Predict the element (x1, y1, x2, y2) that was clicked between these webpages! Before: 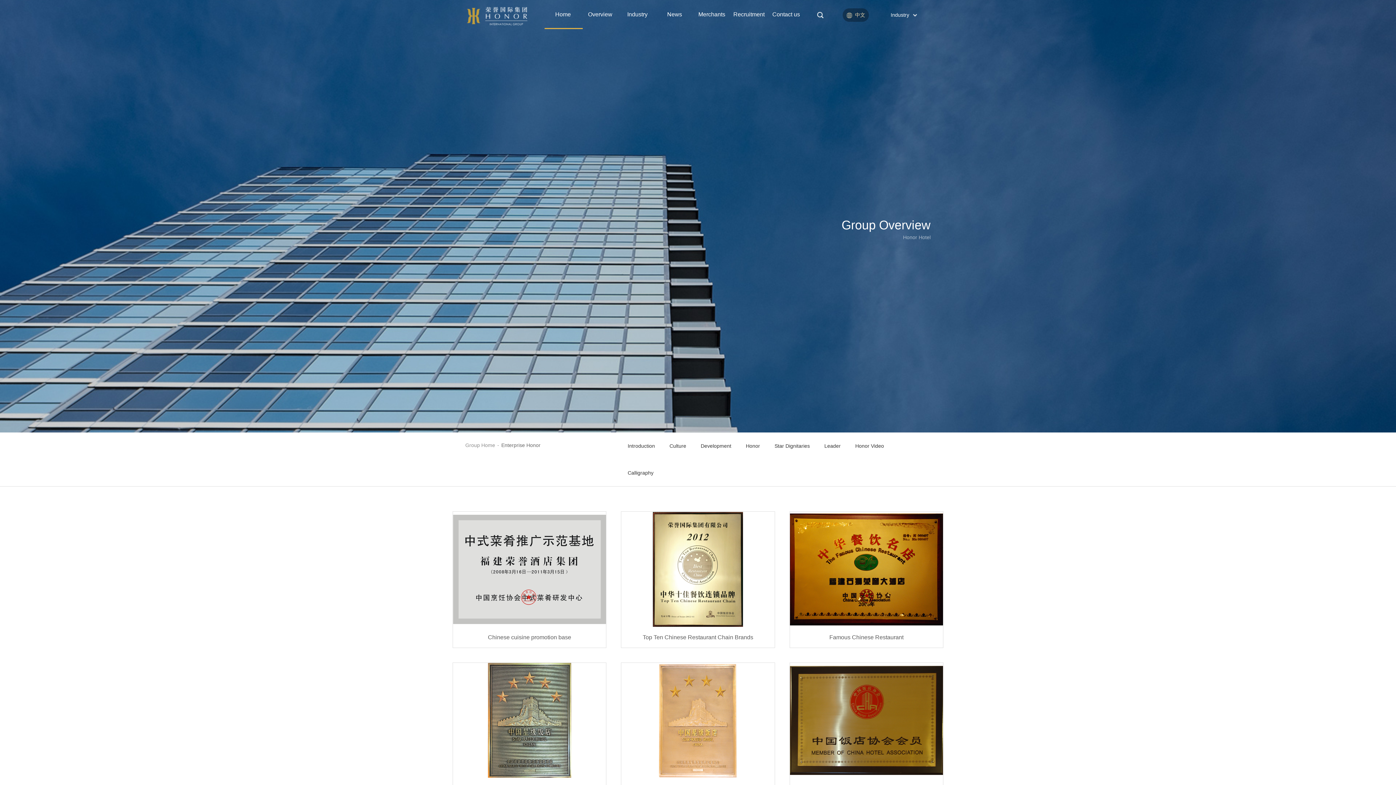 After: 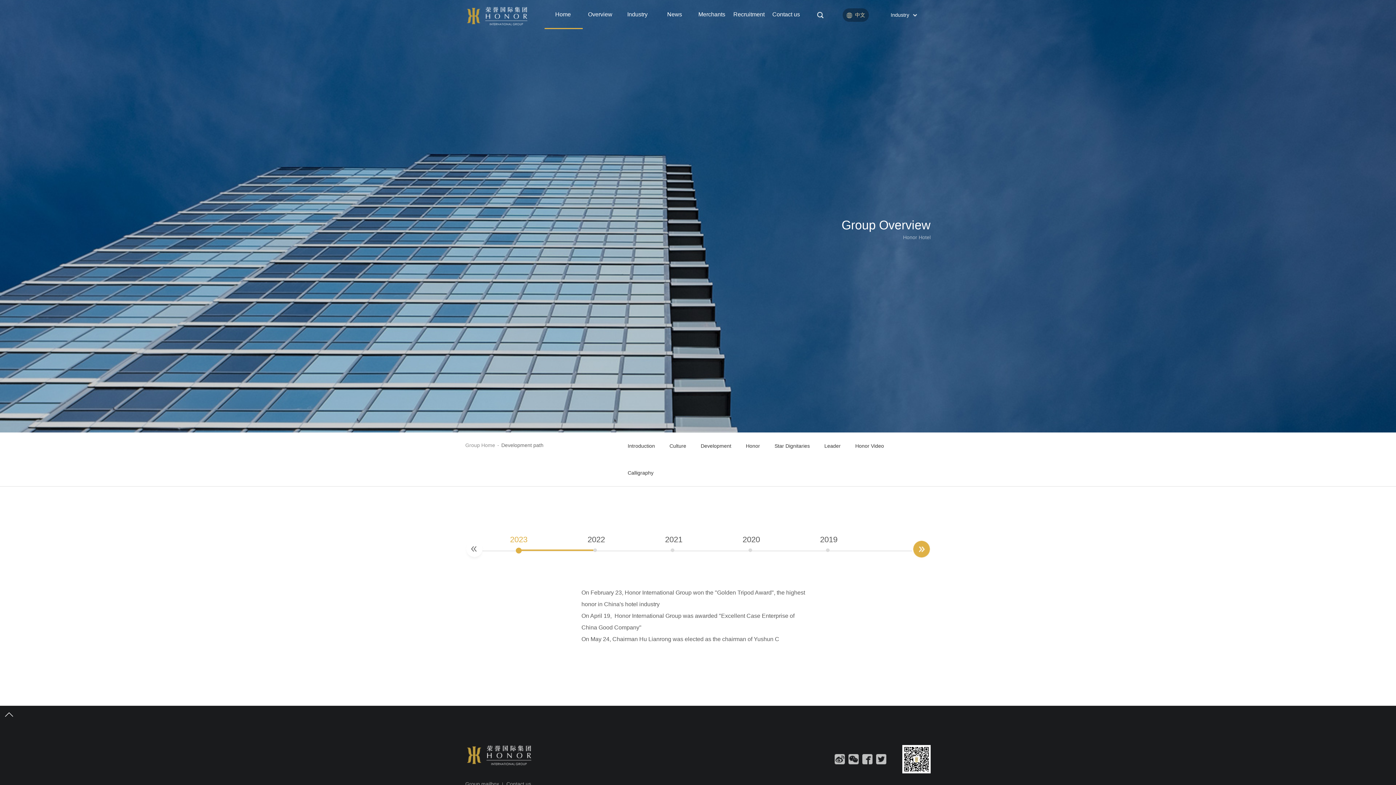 Action: bbox: (693, 432, 738, 459) label: Development